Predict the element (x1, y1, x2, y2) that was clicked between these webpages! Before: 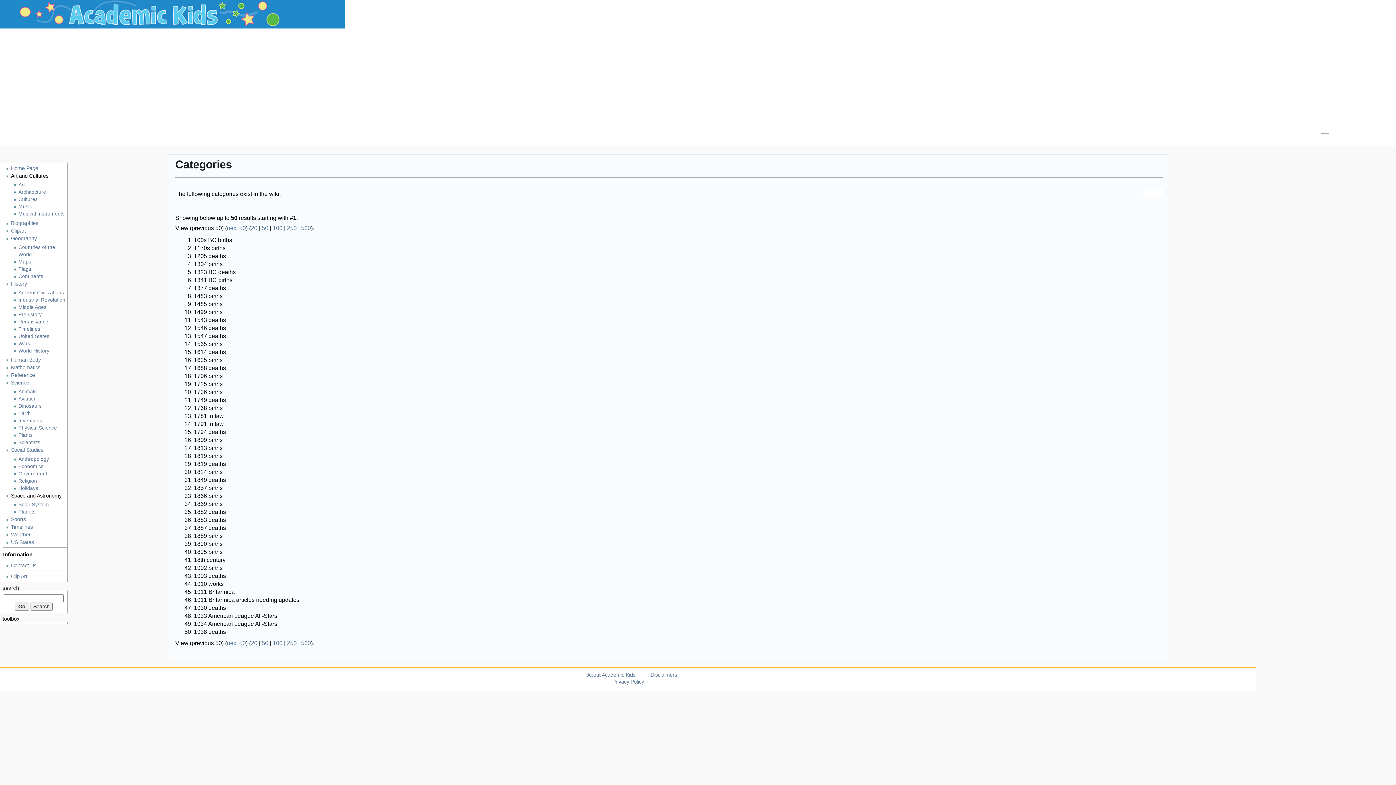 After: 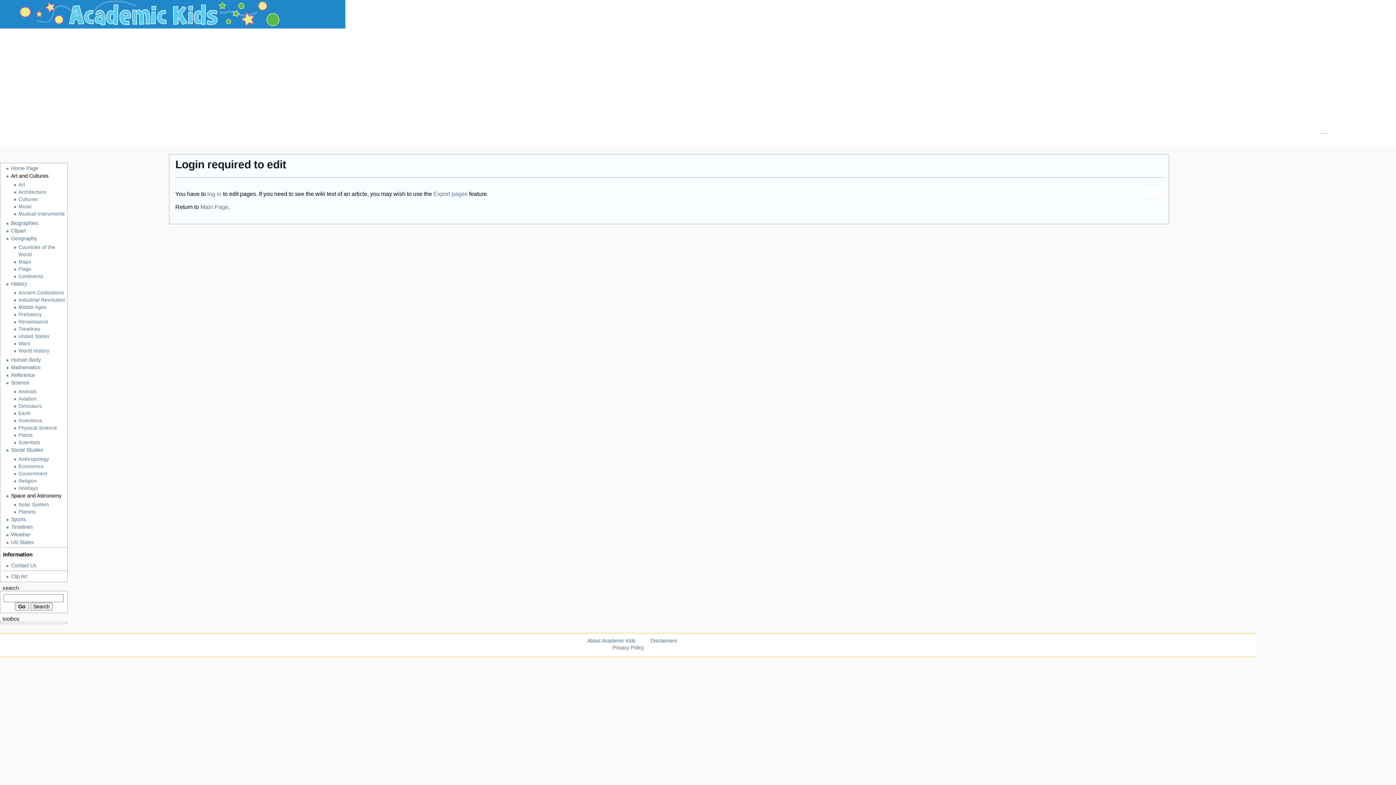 Action: label: 1890 births bbox: (193, 541, 222, 547)